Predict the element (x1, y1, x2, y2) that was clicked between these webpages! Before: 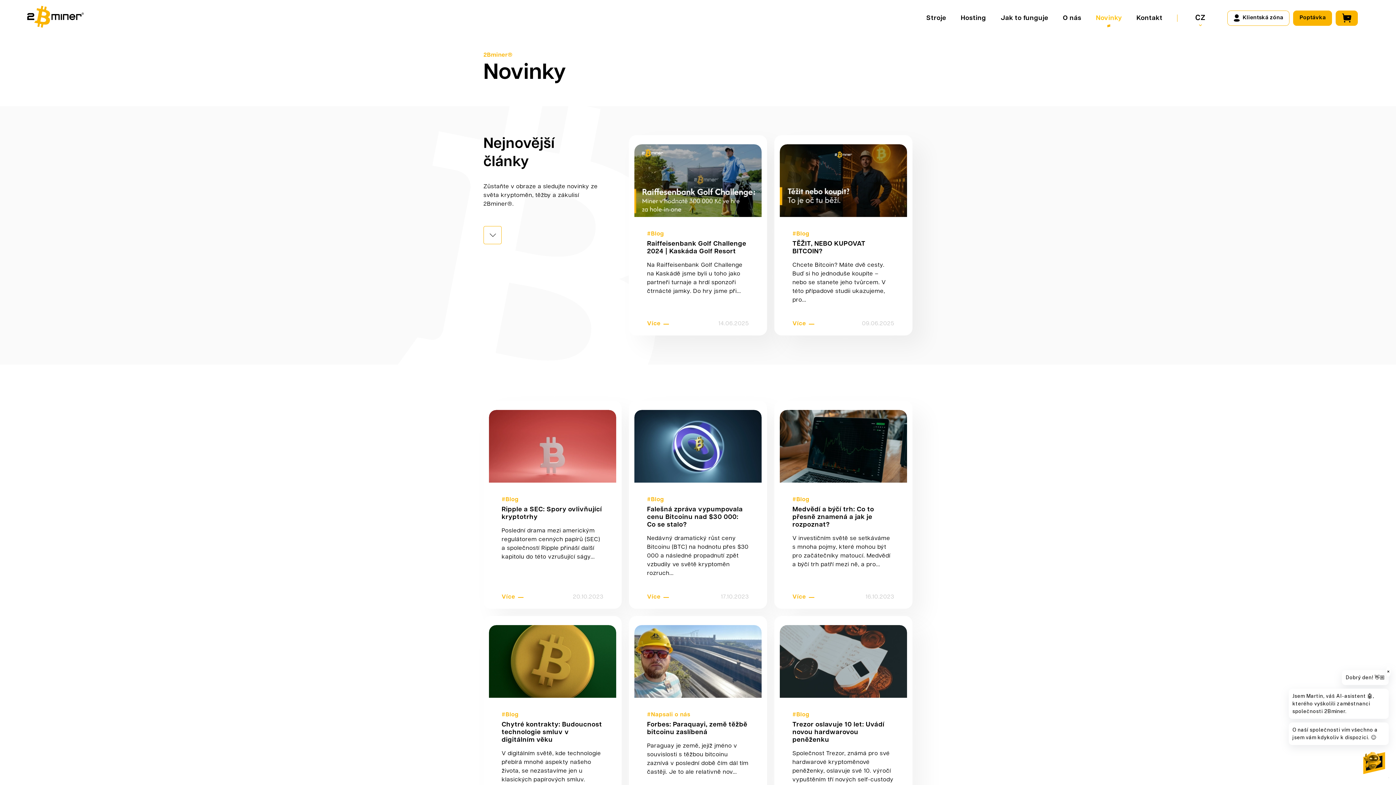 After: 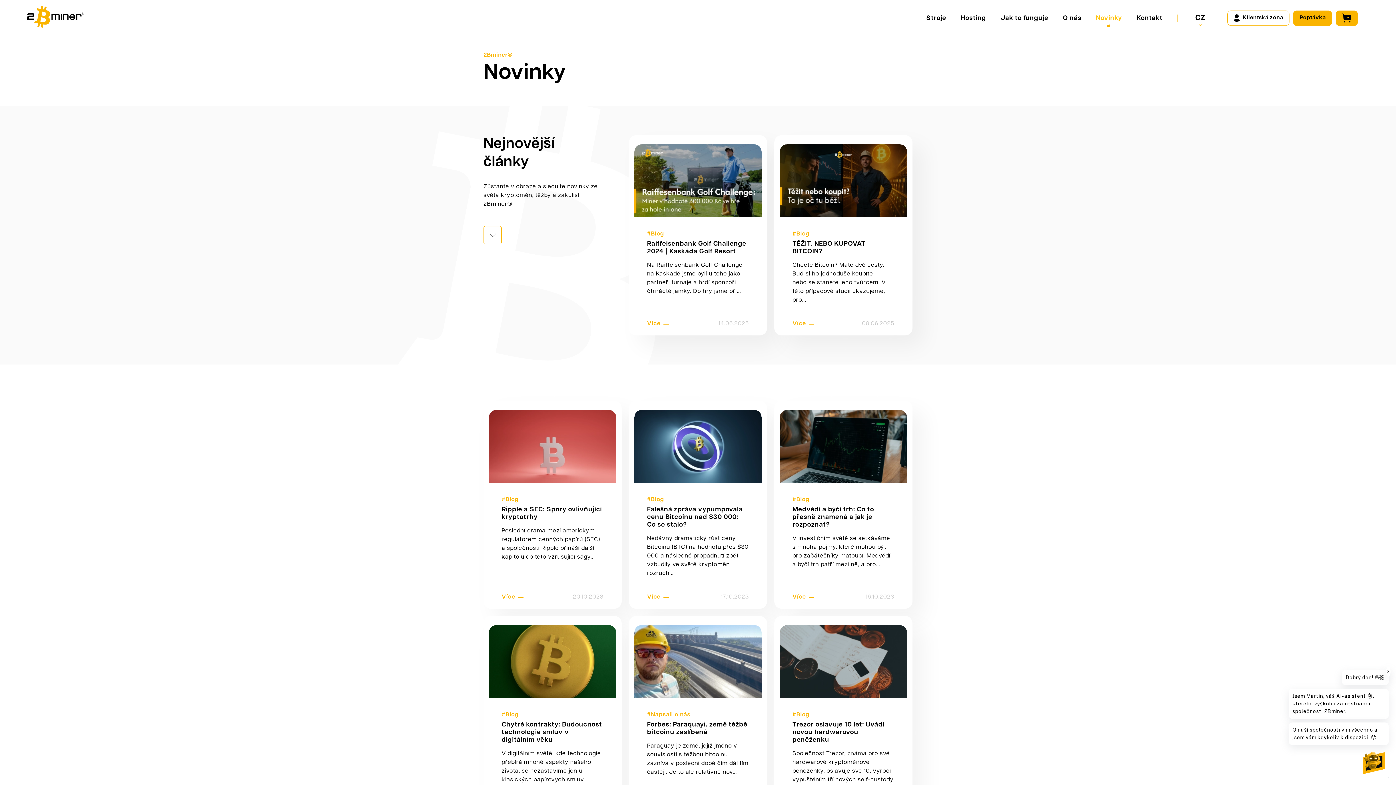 Action: bbox: (647, 743, 748, 775) label: Forbes: Paraquayi, země těžbě bitcoinu zaslíbená